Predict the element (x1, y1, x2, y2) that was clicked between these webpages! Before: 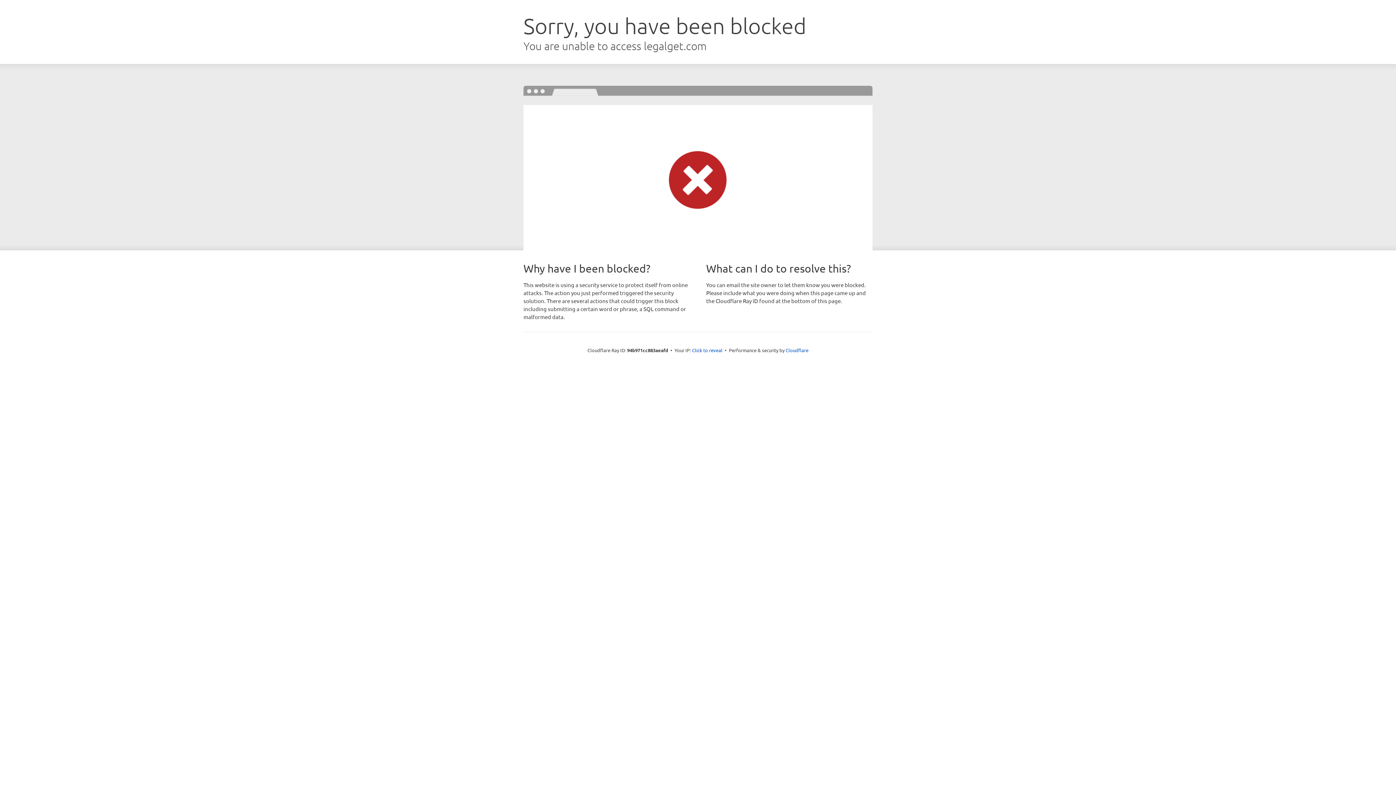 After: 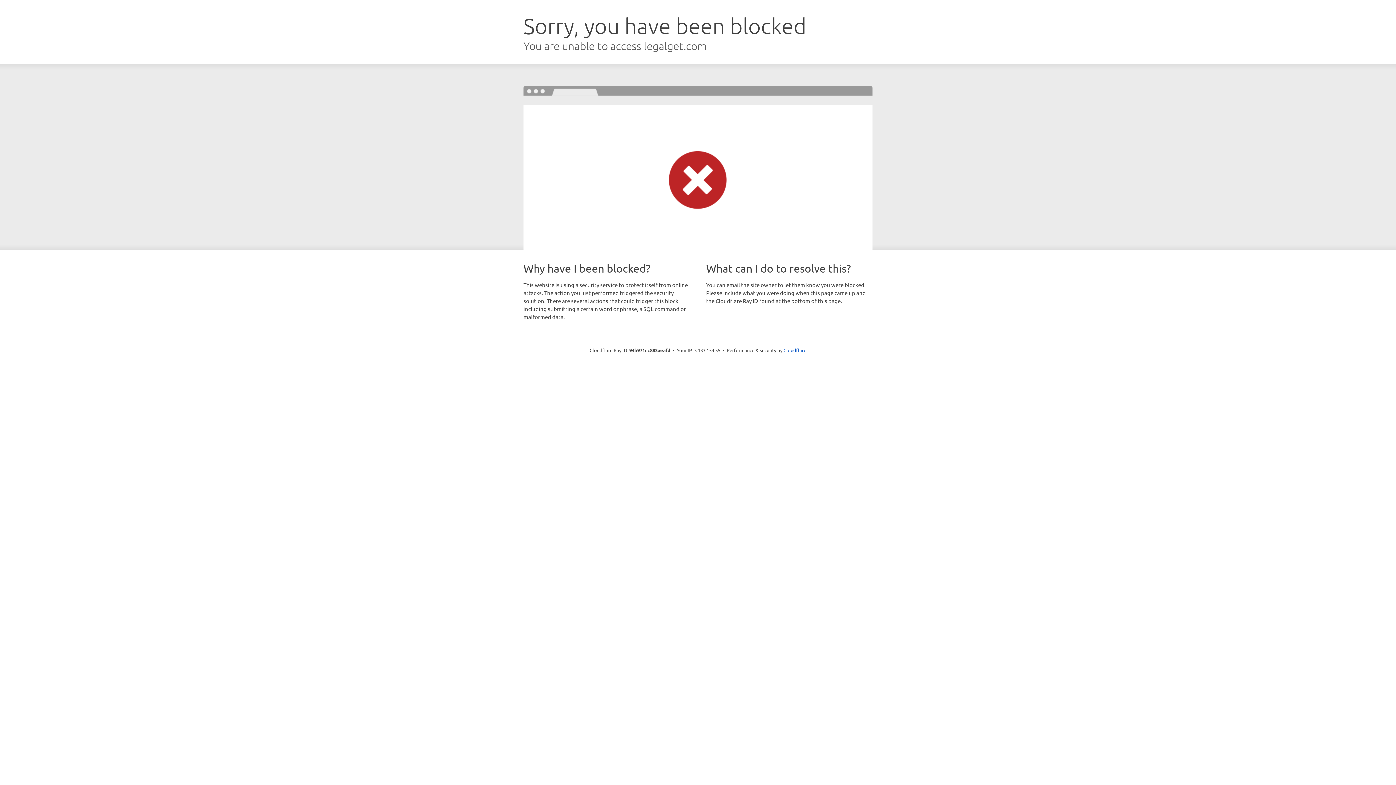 Action: bbox: (692, 346, 722, 353) label: Click to reveal